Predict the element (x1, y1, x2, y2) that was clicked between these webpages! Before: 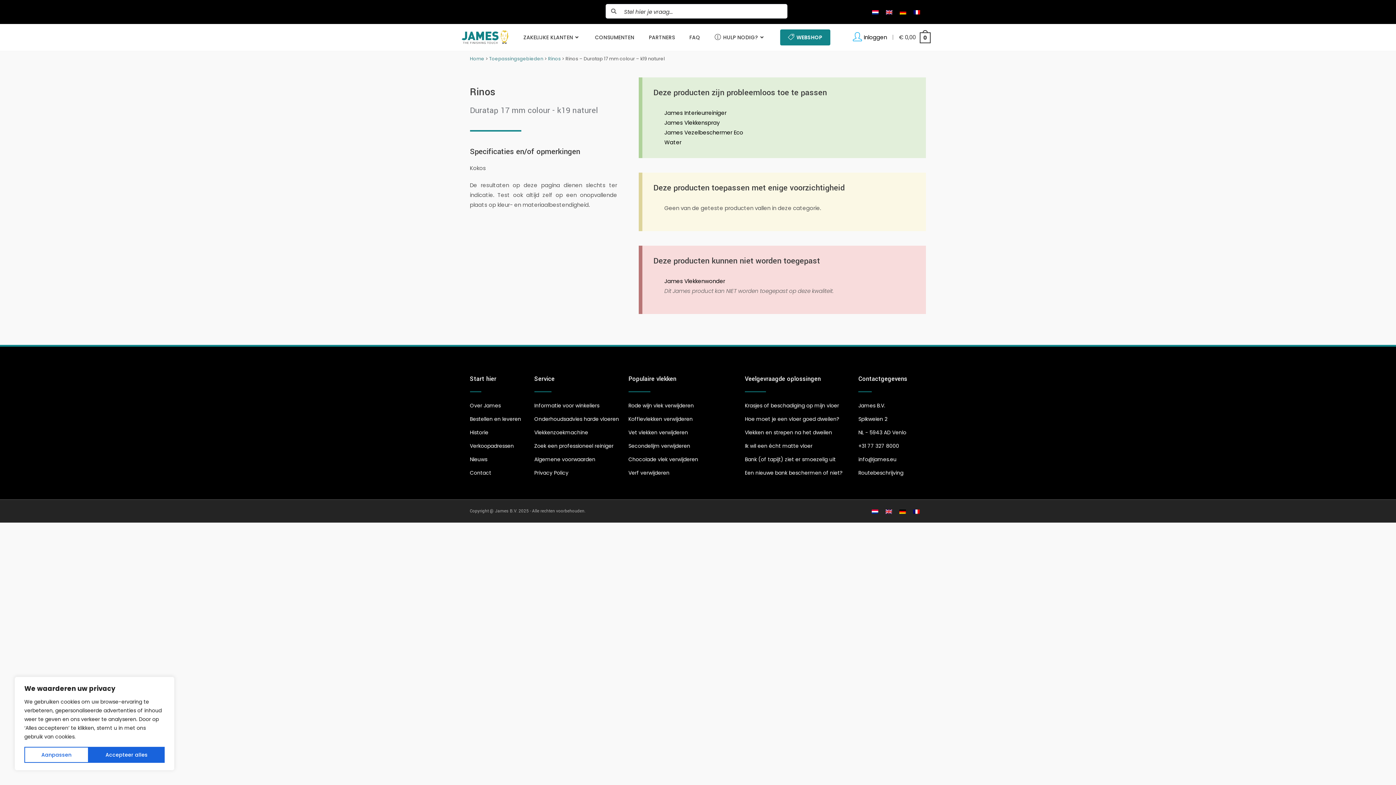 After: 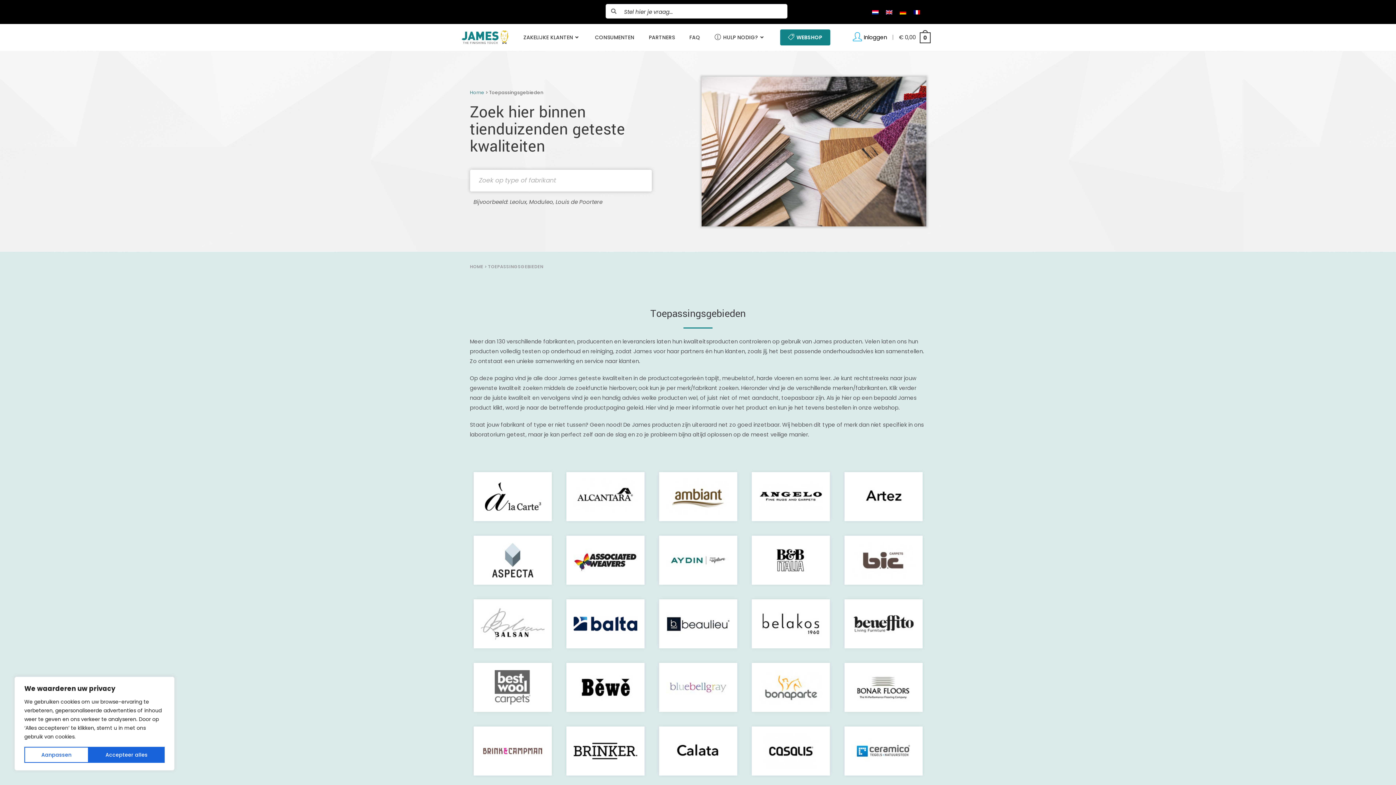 Action: bbox: (489, 55, 543, 61) label: Toepassingsgebieden